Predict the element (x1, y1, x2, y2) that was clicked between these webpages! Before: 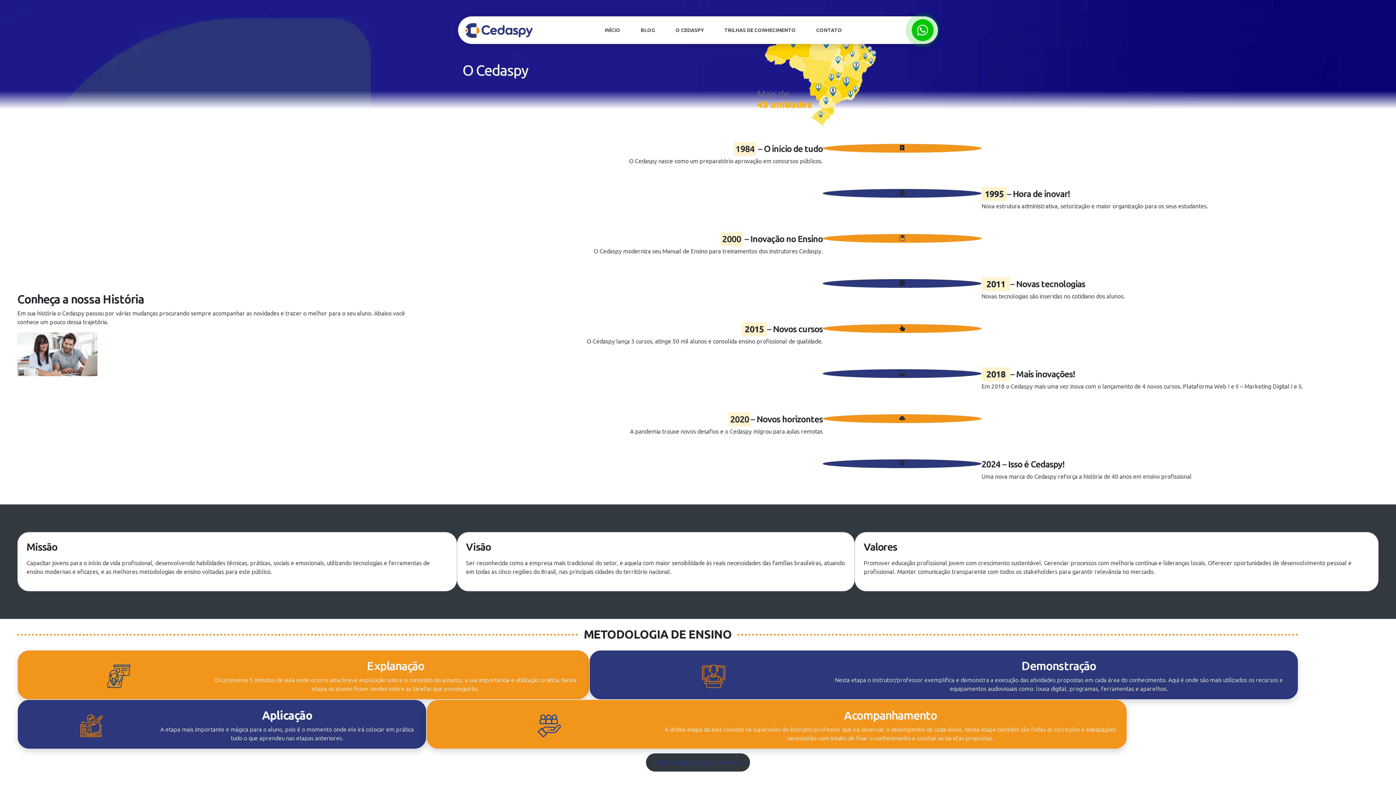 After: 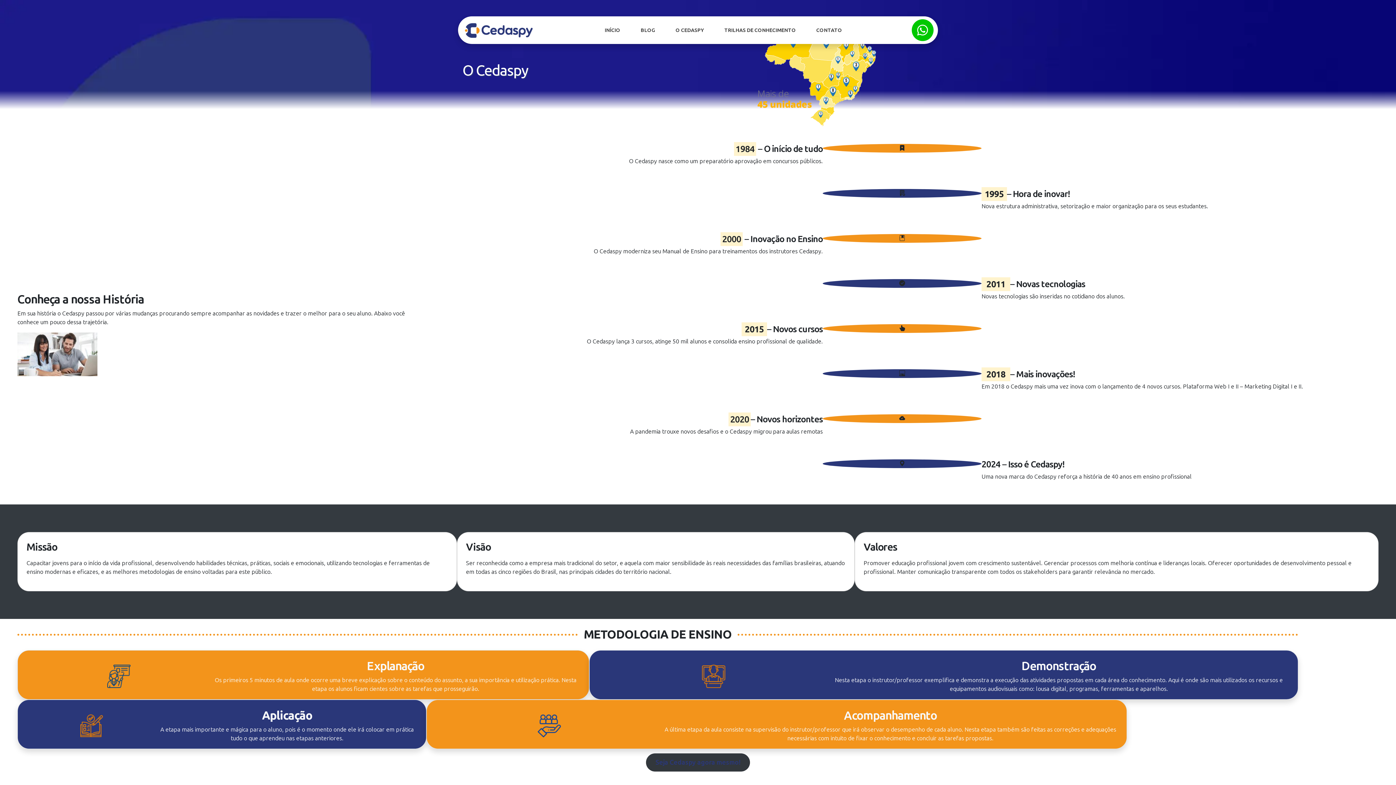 Action: bbox: (646, 753, 750, 772) label: Seja Cedaspy agora mesmo!